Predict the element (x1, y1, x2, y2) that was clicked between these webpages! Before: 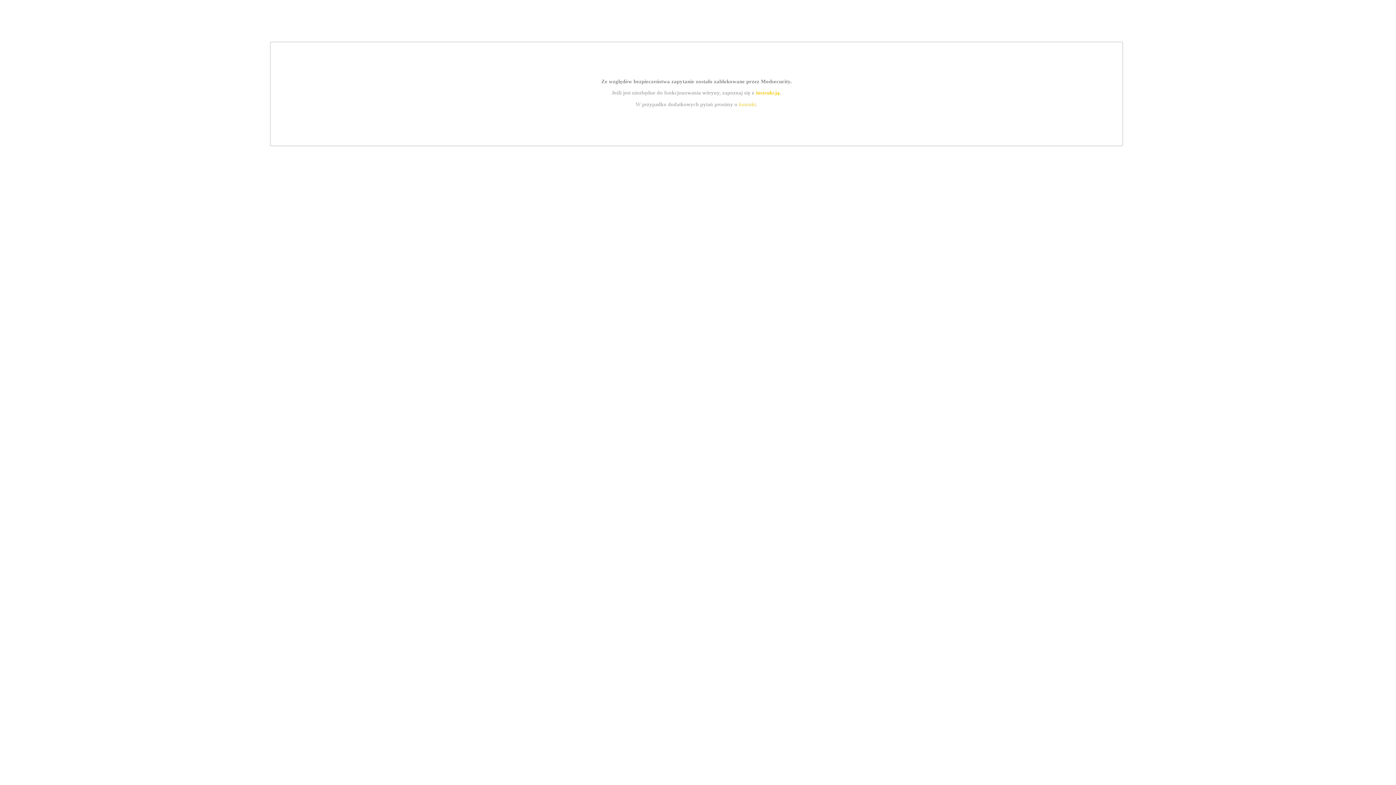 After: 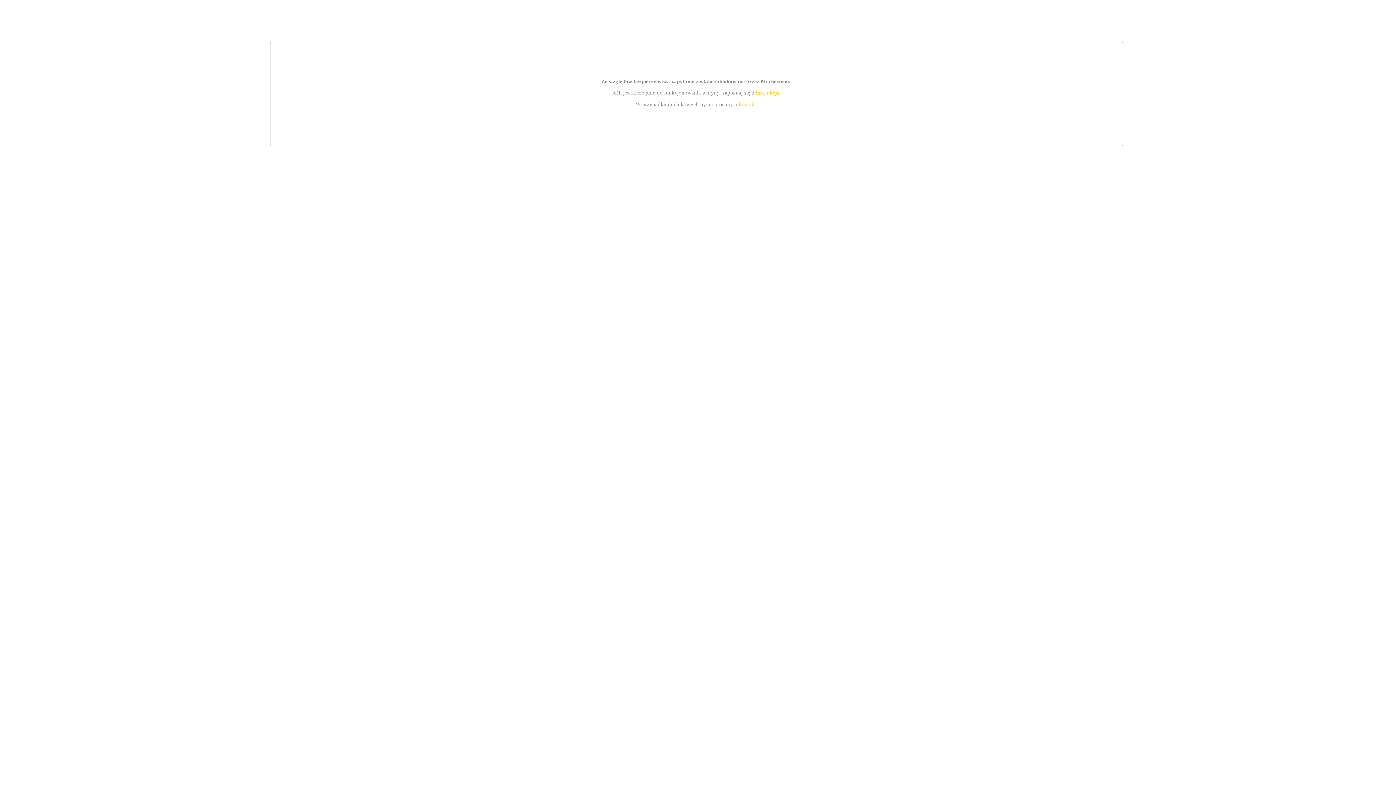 Action: label: kontakt bbox: (739, 101, 756, 107)